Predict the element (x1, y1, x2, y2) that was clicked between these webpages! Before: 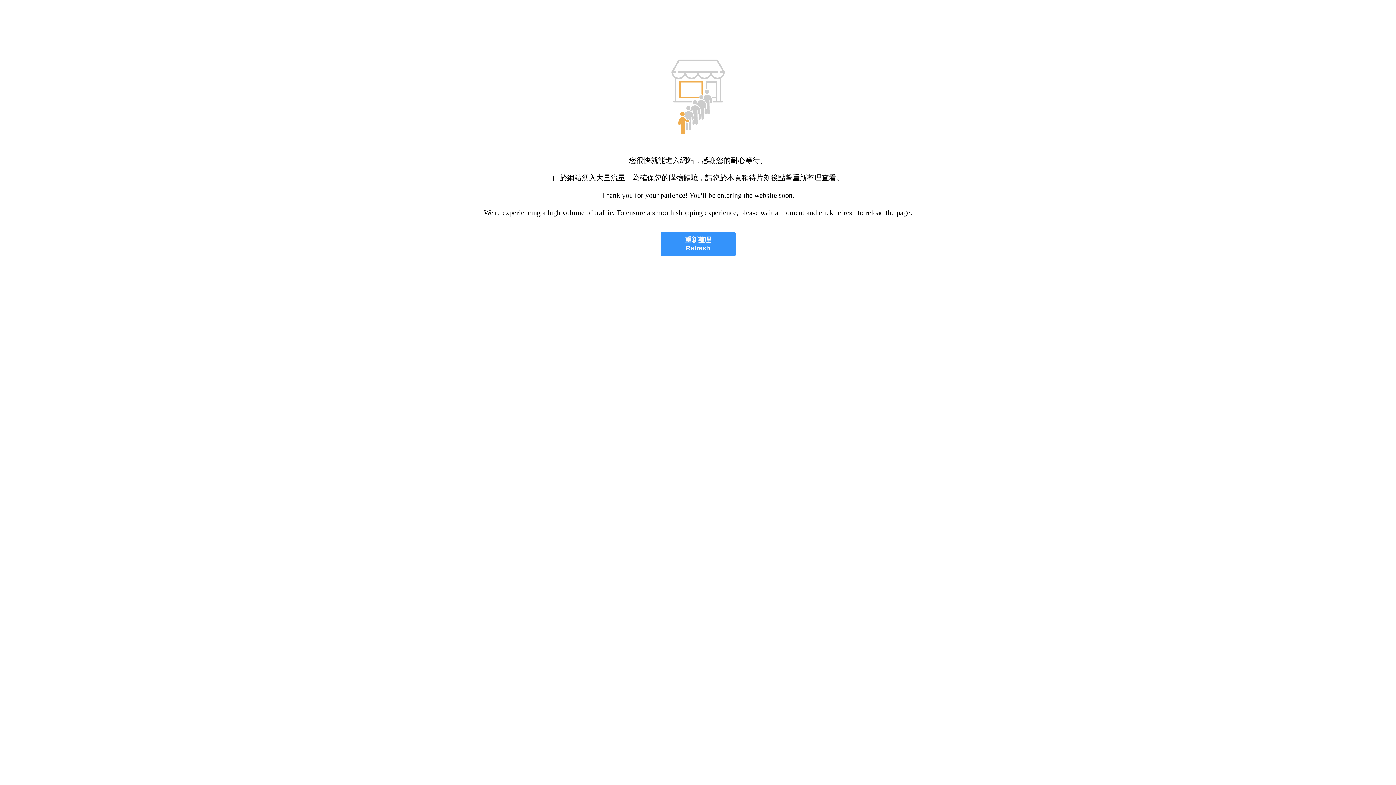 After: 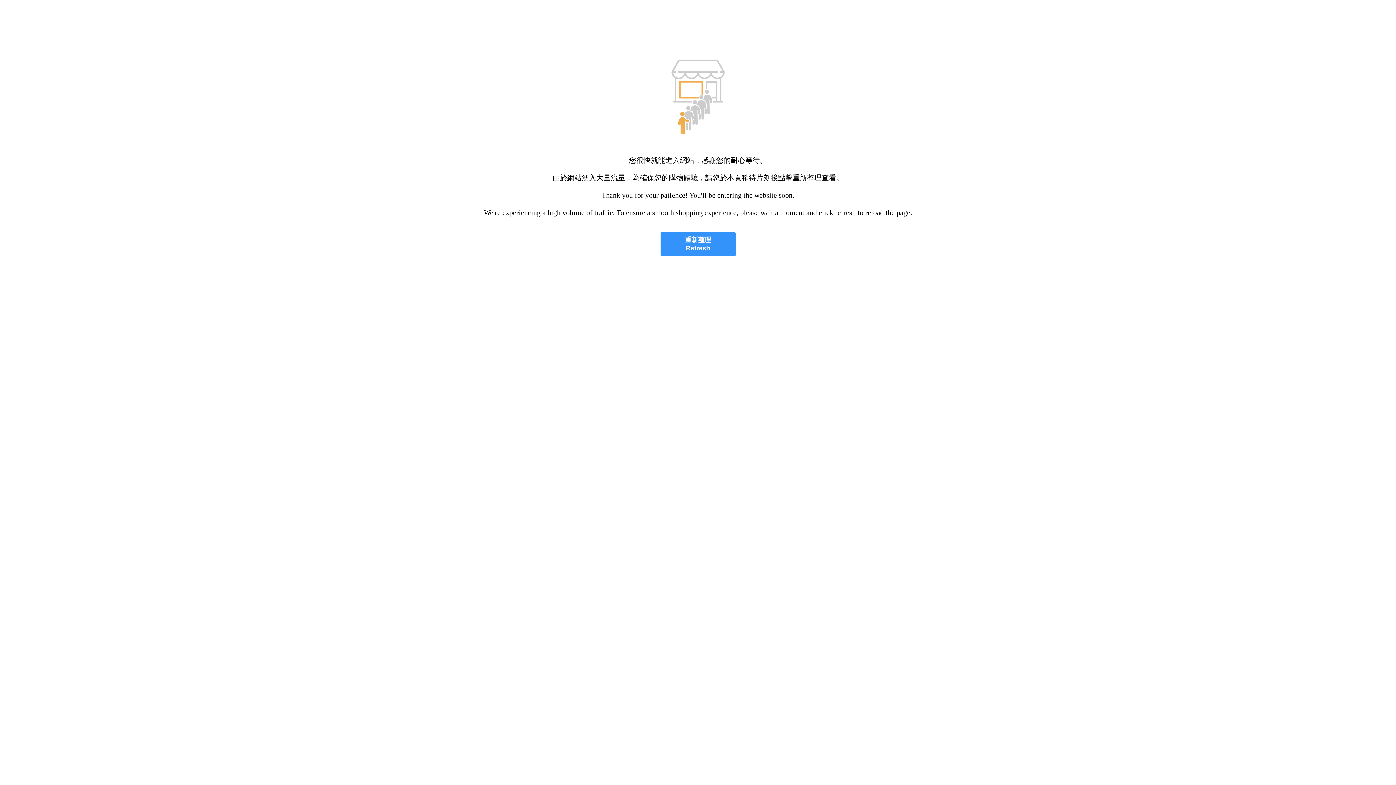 Action: label: 重新整理
Refresh bbox: (660, 232, 735, 256)